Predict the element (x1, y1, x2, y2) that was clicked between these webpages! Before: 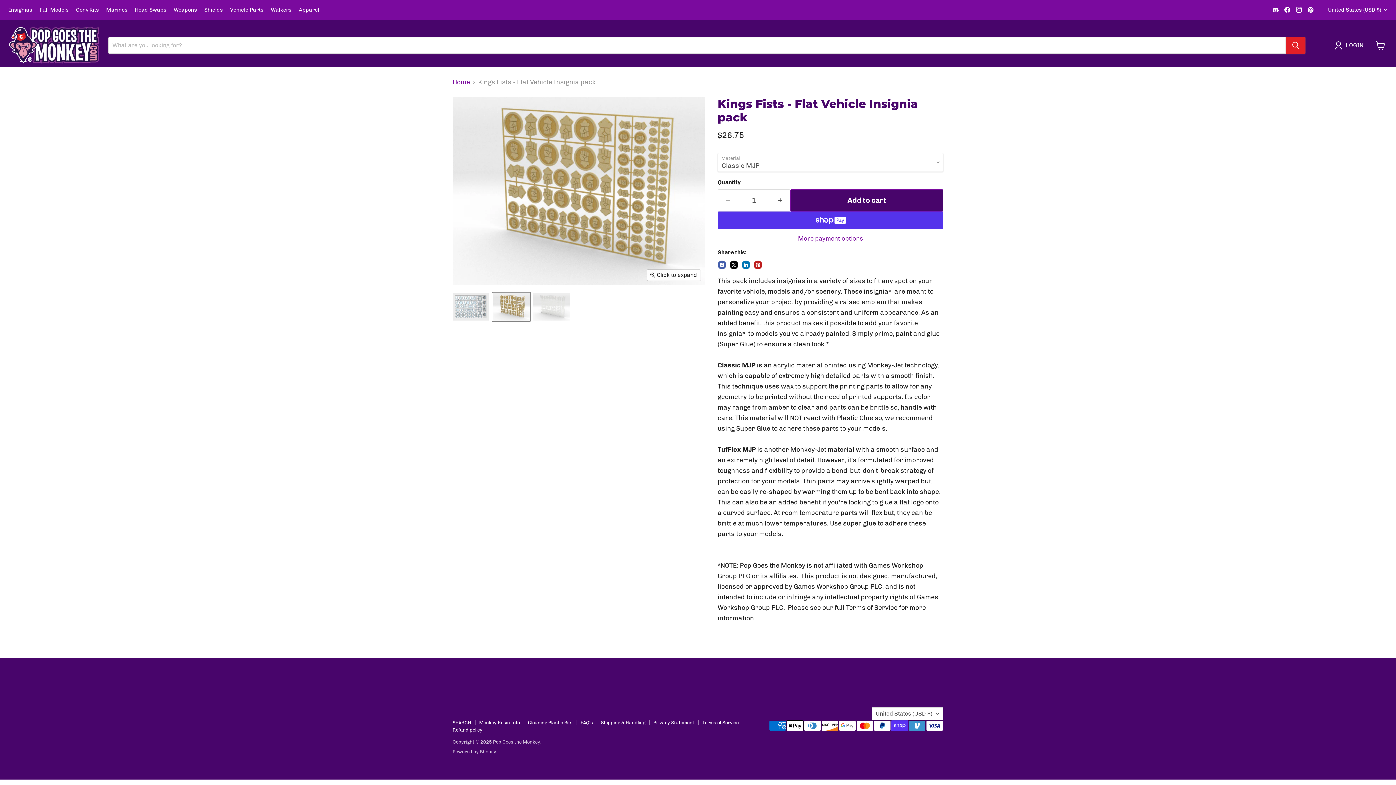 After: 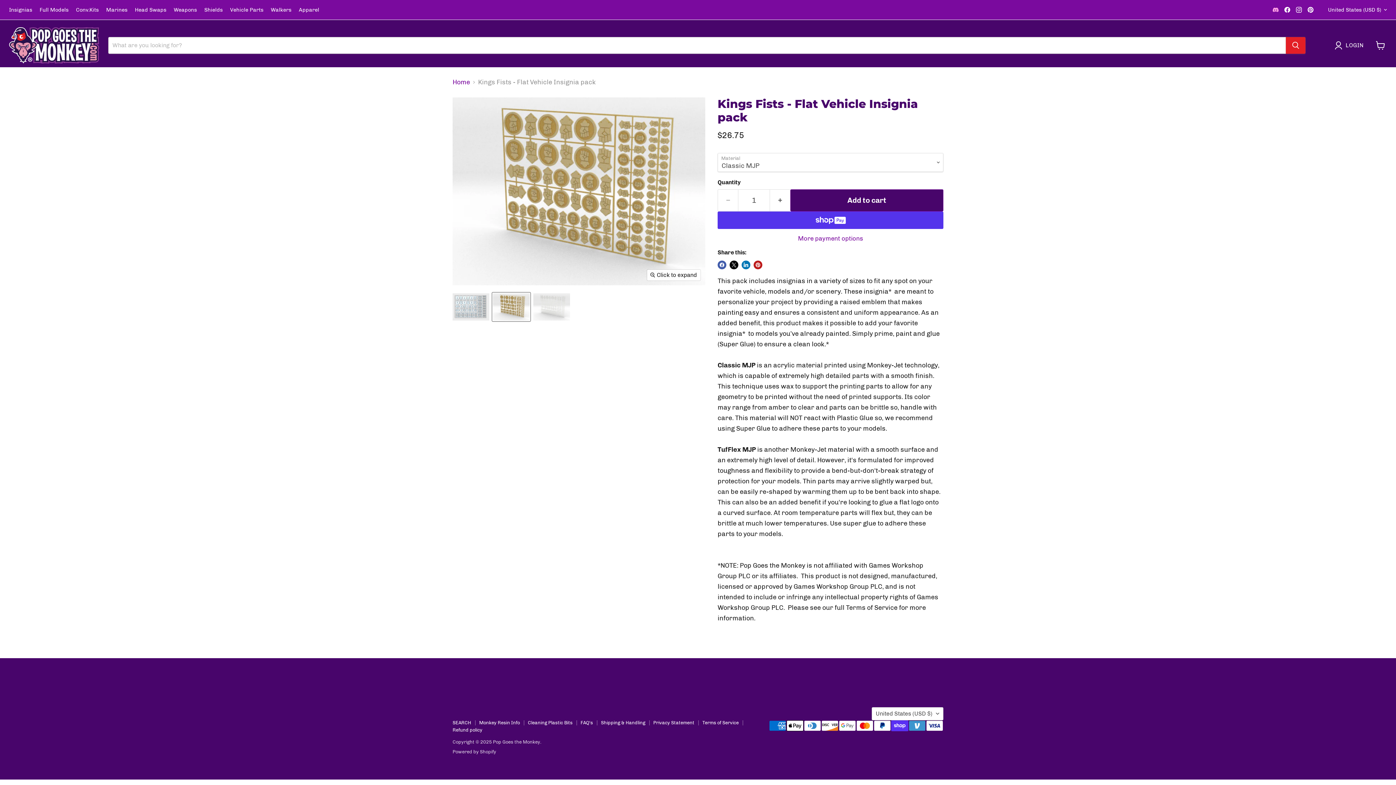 Action: label: Find us on Discord bbox: (1270, 4, 1281, 14)